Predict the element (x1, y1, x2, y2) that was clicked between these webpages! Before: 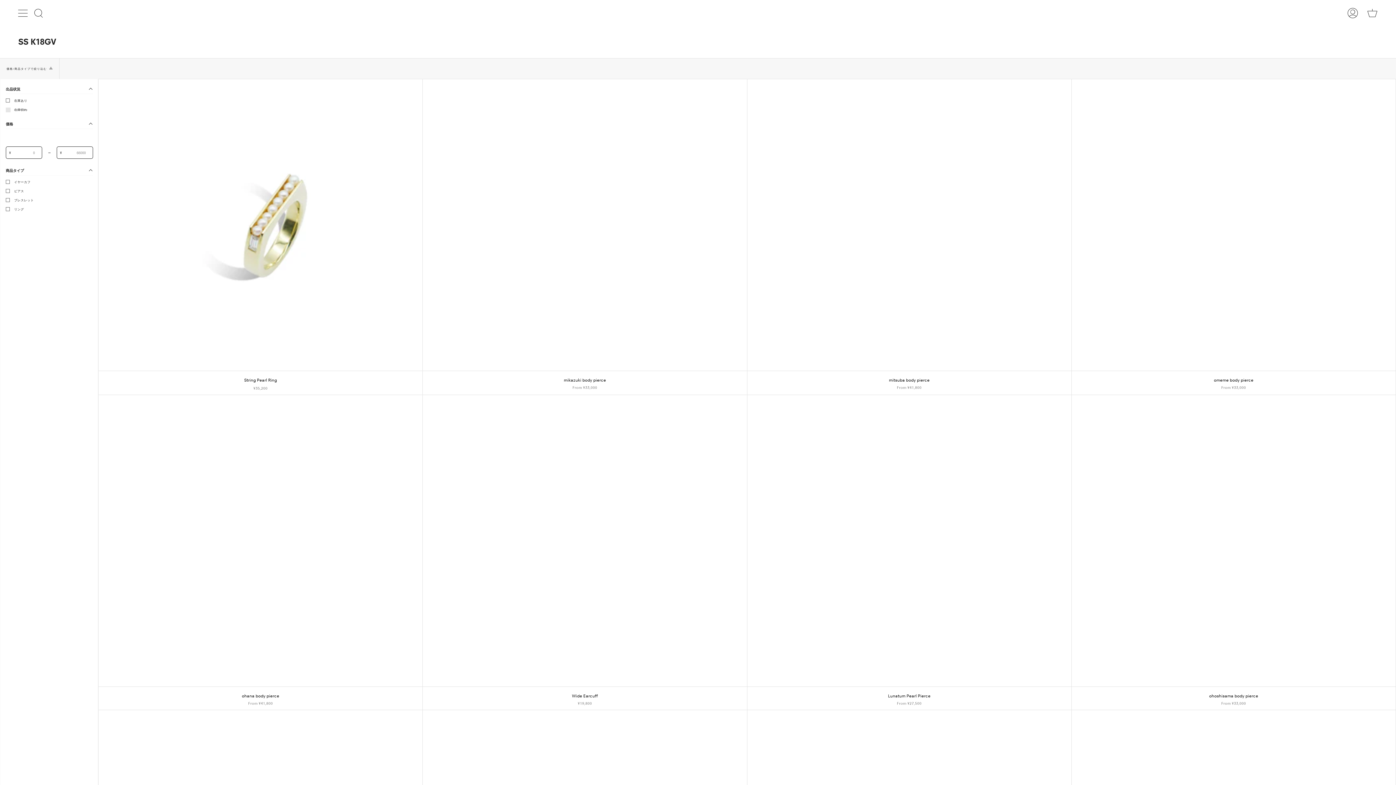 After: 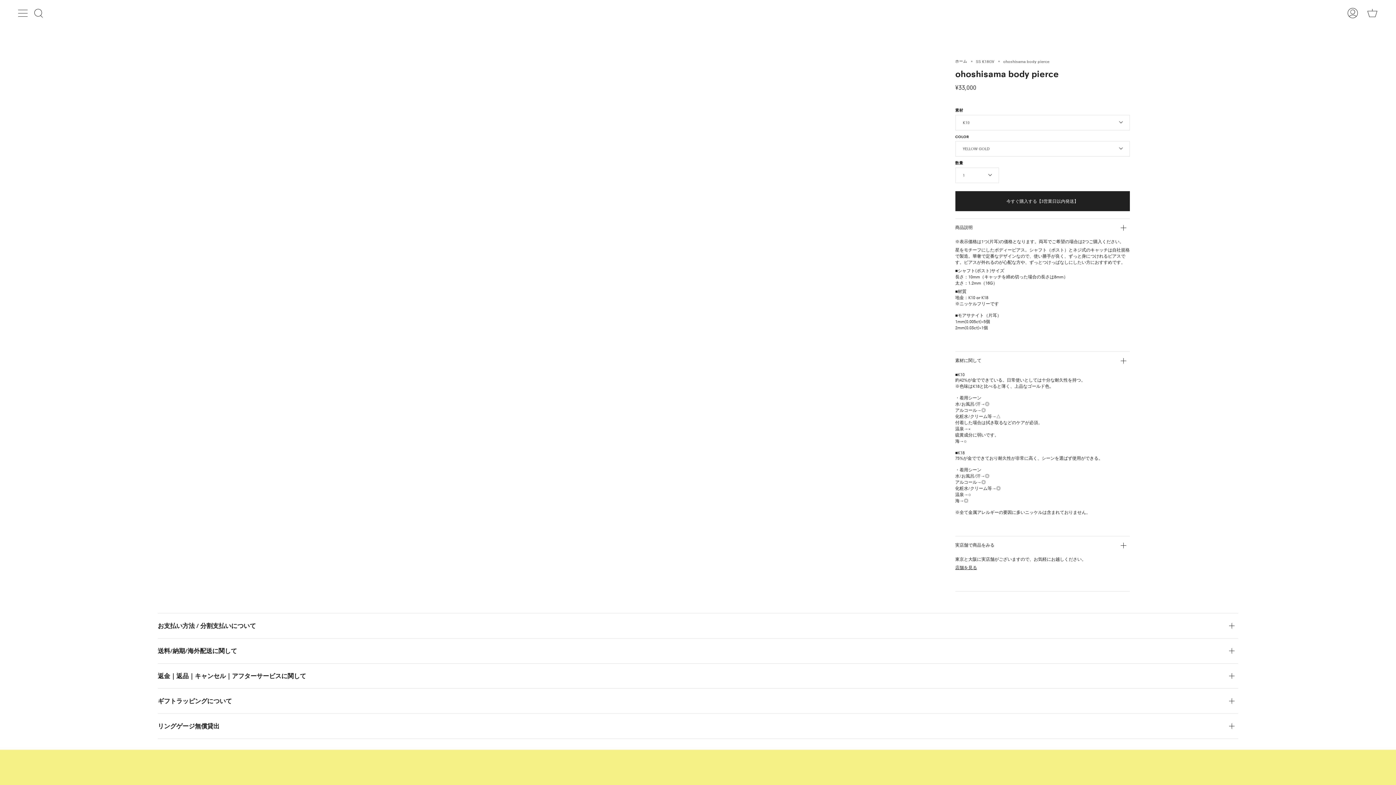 Action: bbox: (1071, 687, 1396, 710) label: ohoshisama body pierce